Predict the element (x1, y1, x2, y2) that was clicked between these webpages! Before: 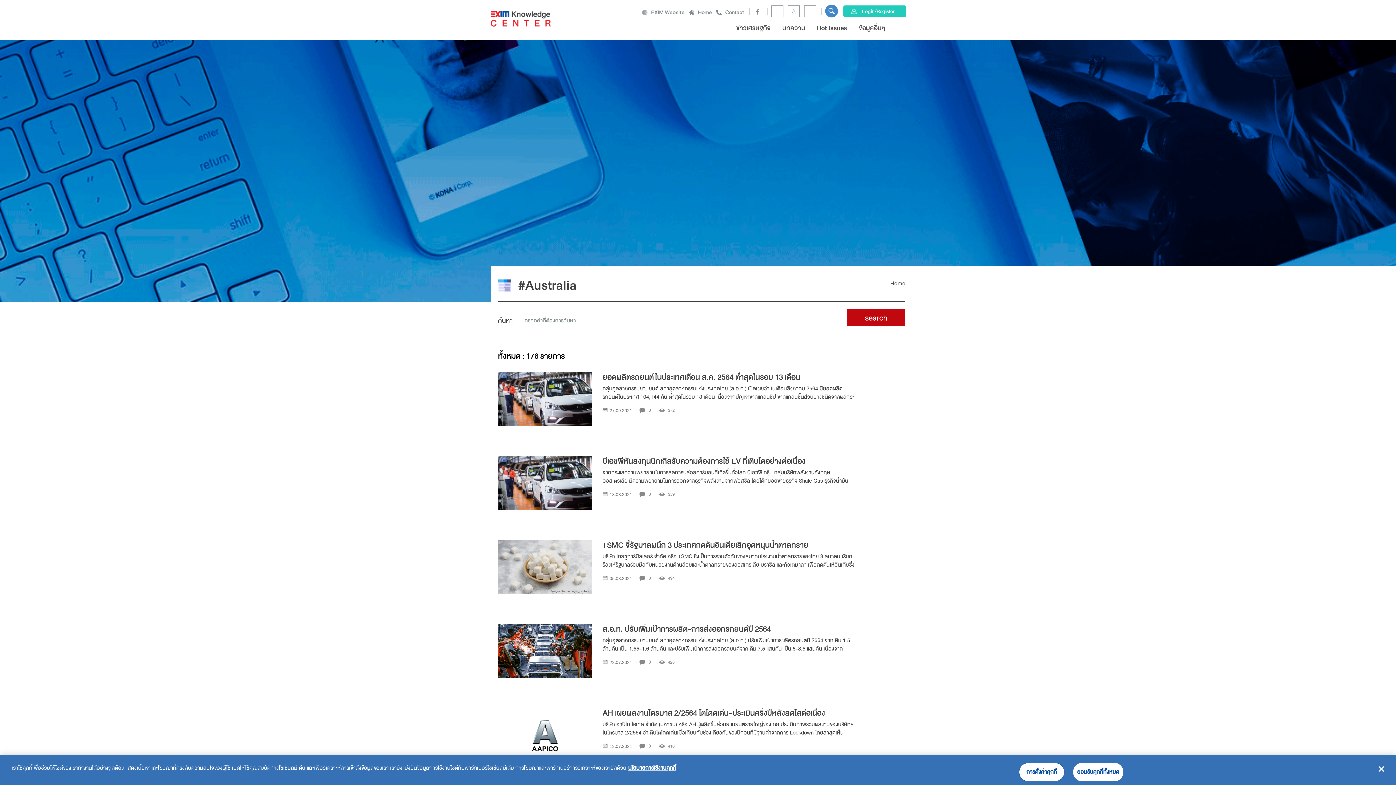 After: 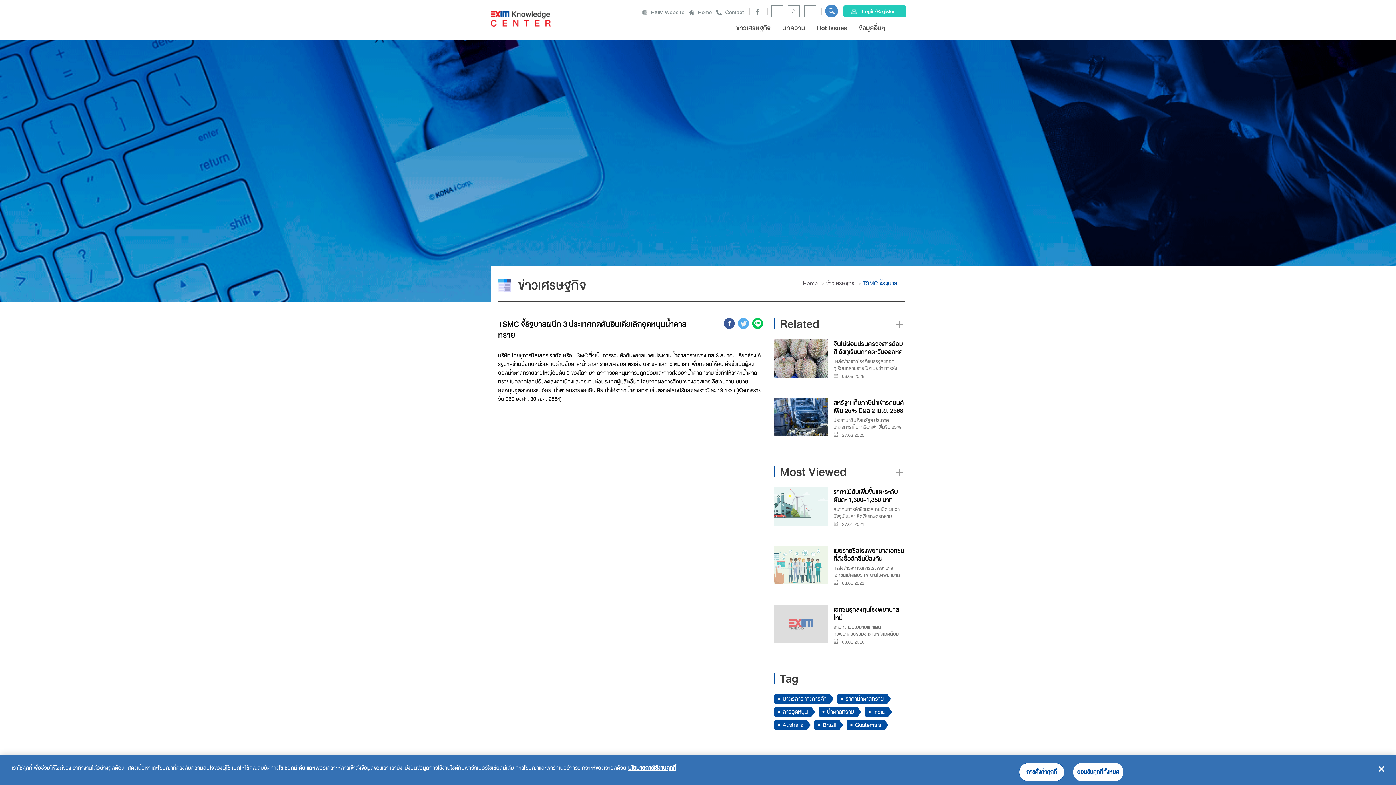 Action: bbox: (602, 540, 905, 550) label: TSMC จี้รัฐบาลผนึก 3 ประเทศกดดันอินเดียเลิกอุดหนุนน้ำตาลทราย